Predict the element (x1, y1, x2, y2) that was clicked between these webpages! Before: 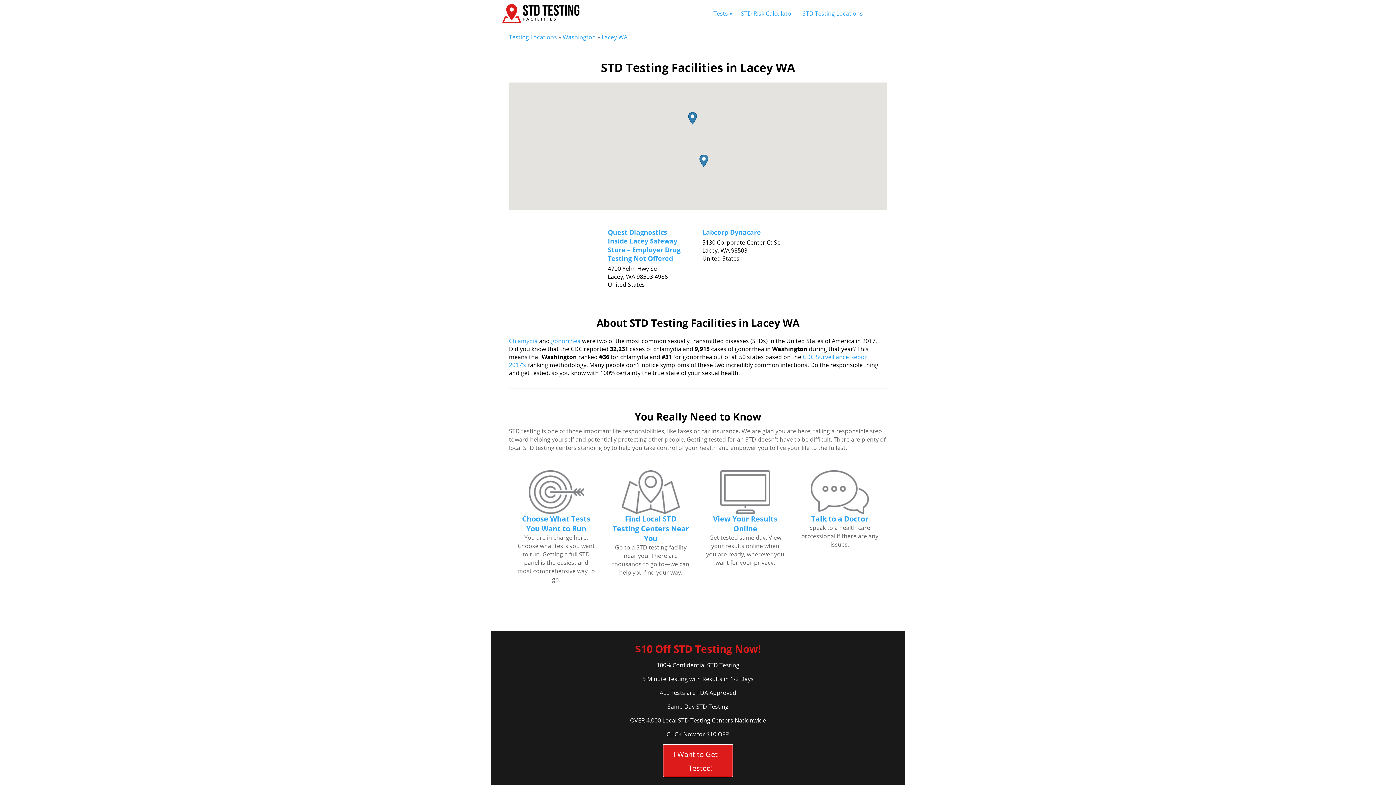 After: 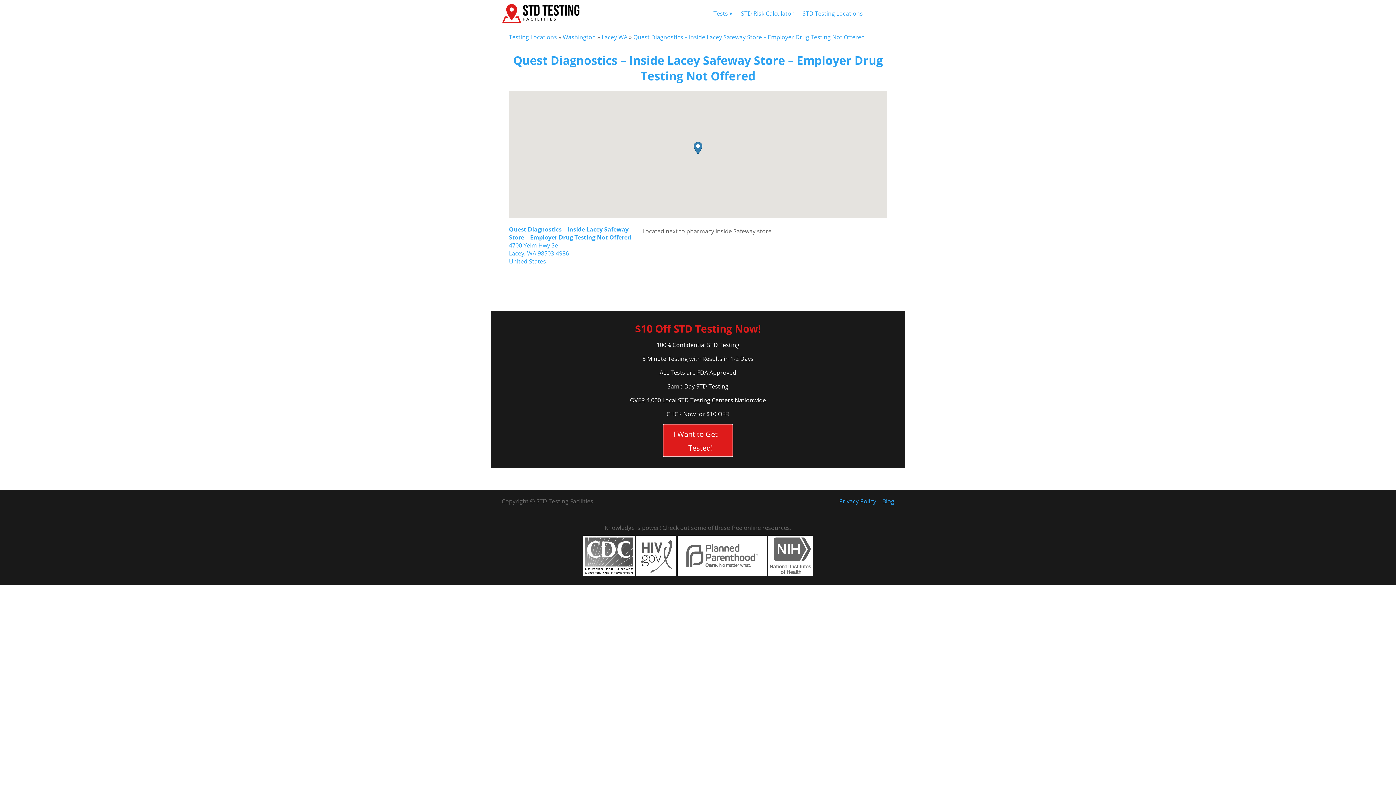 Action: label: Quest Diagnostics – Inside Lacey Safeway Store – Employer Drug Testing Not Offered bbox: (608, 228, 680, 262)